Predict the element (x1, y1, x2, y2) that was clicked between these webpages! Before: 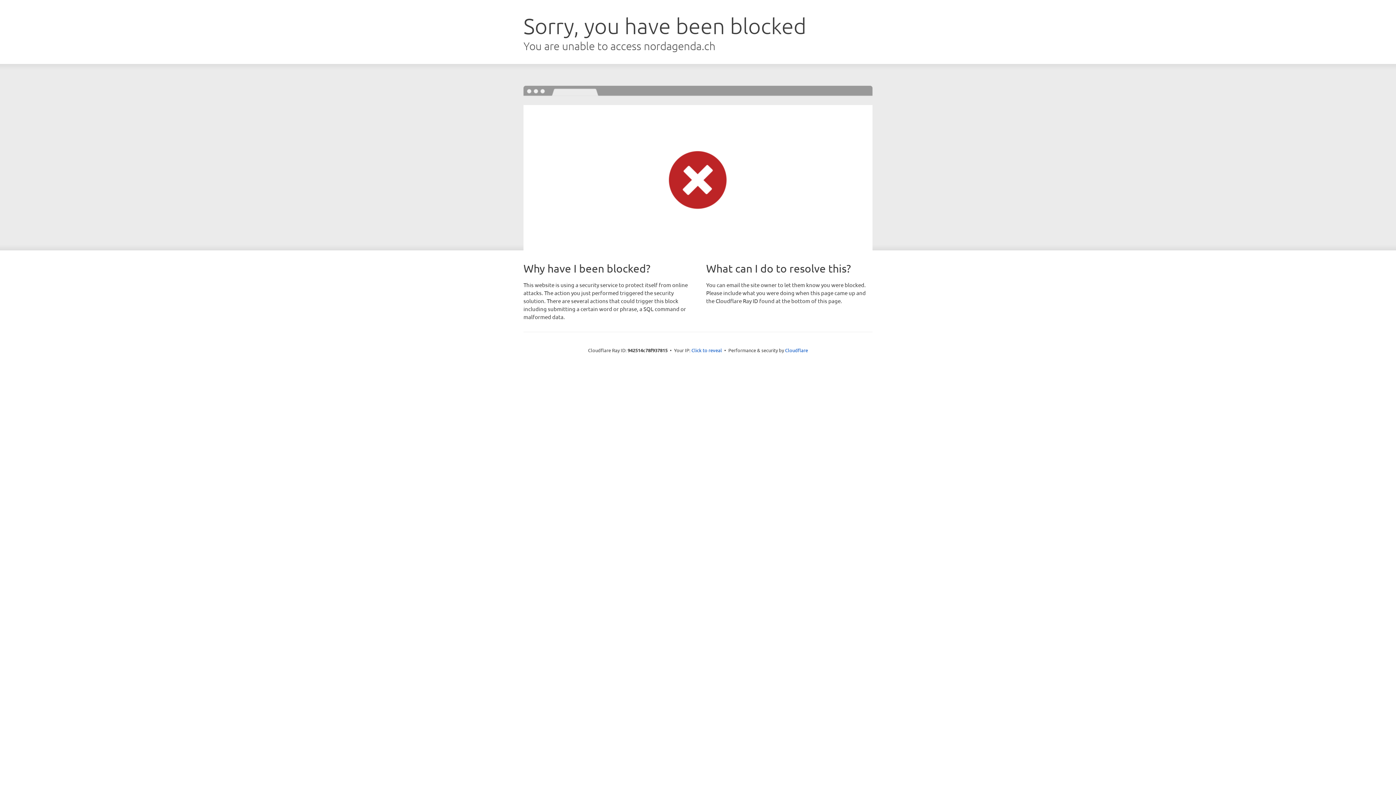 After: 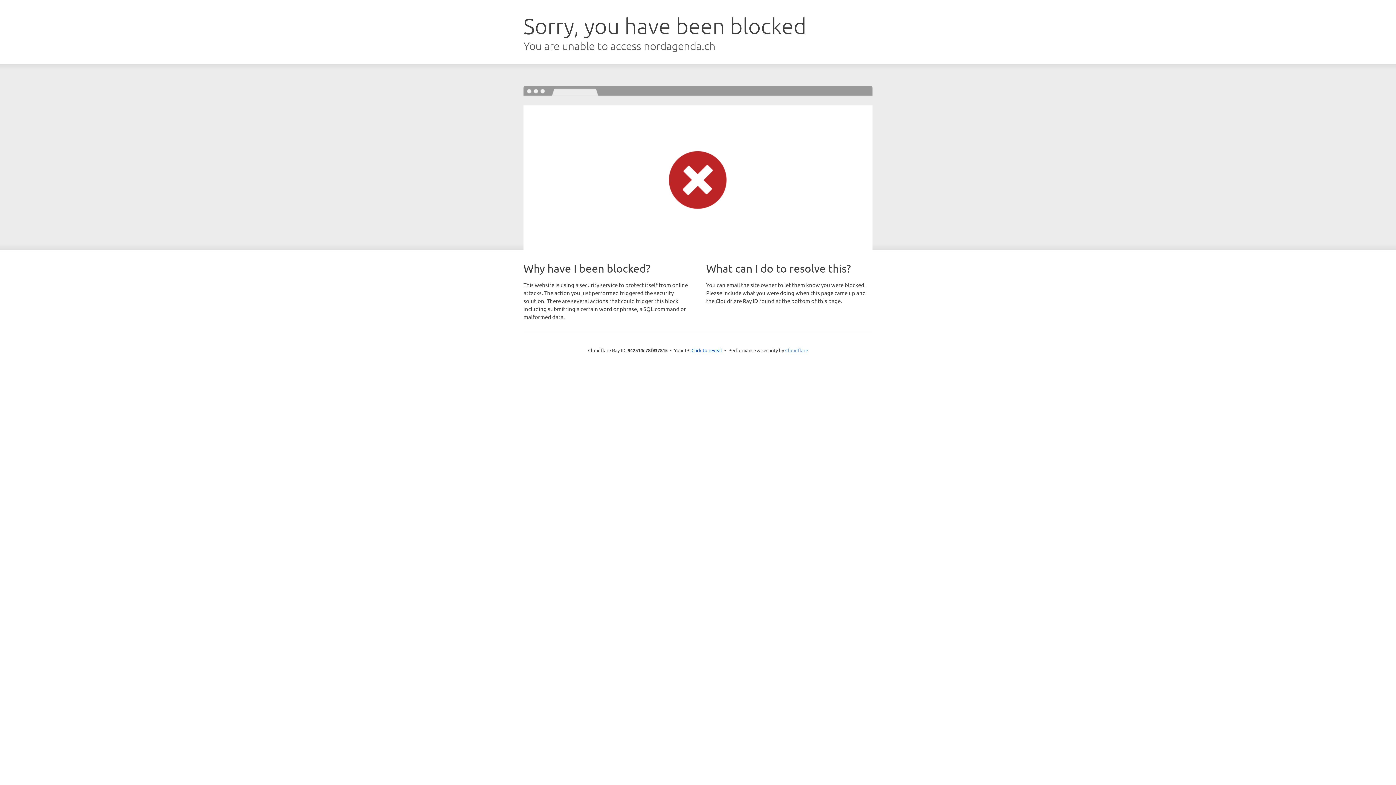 Action: bbox: (785, 347, 808, 353) label: Cloudflare